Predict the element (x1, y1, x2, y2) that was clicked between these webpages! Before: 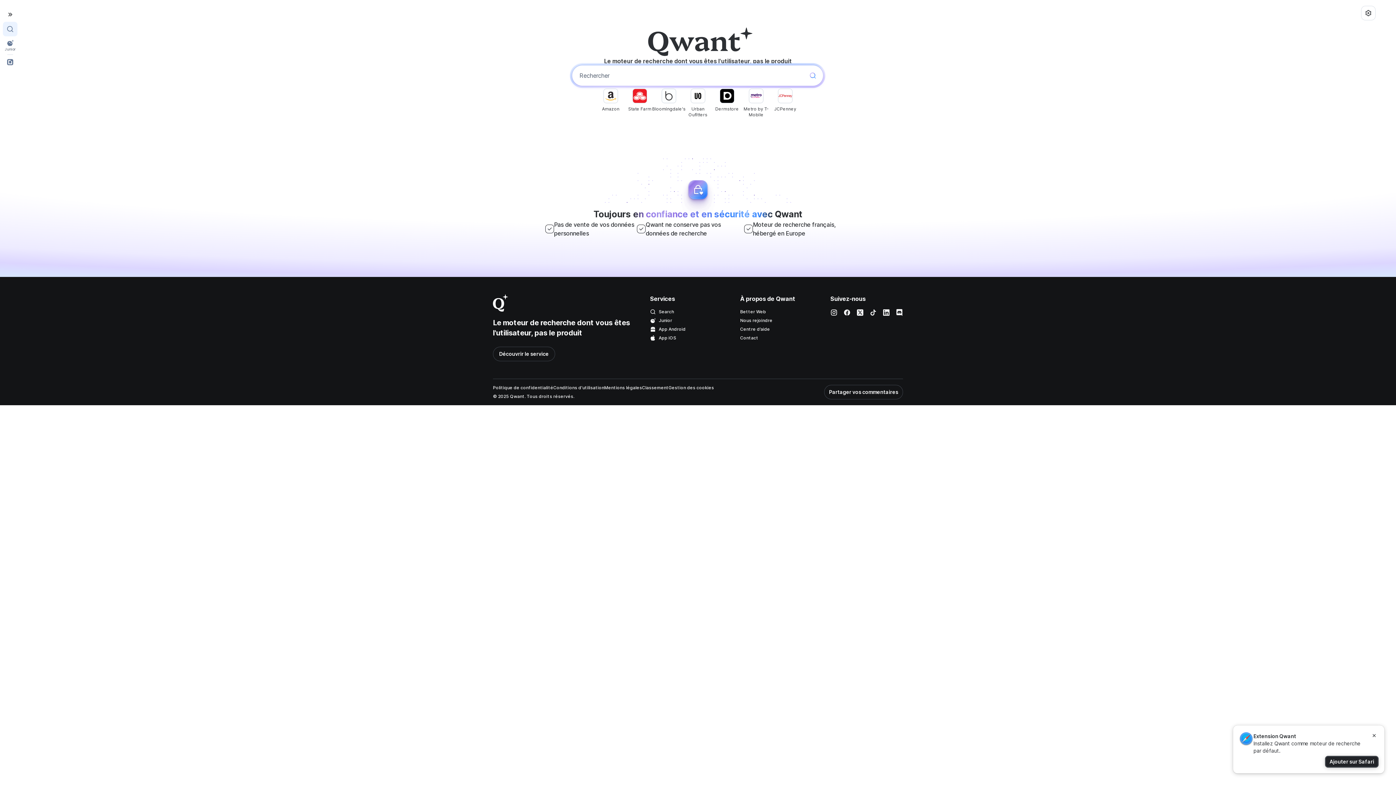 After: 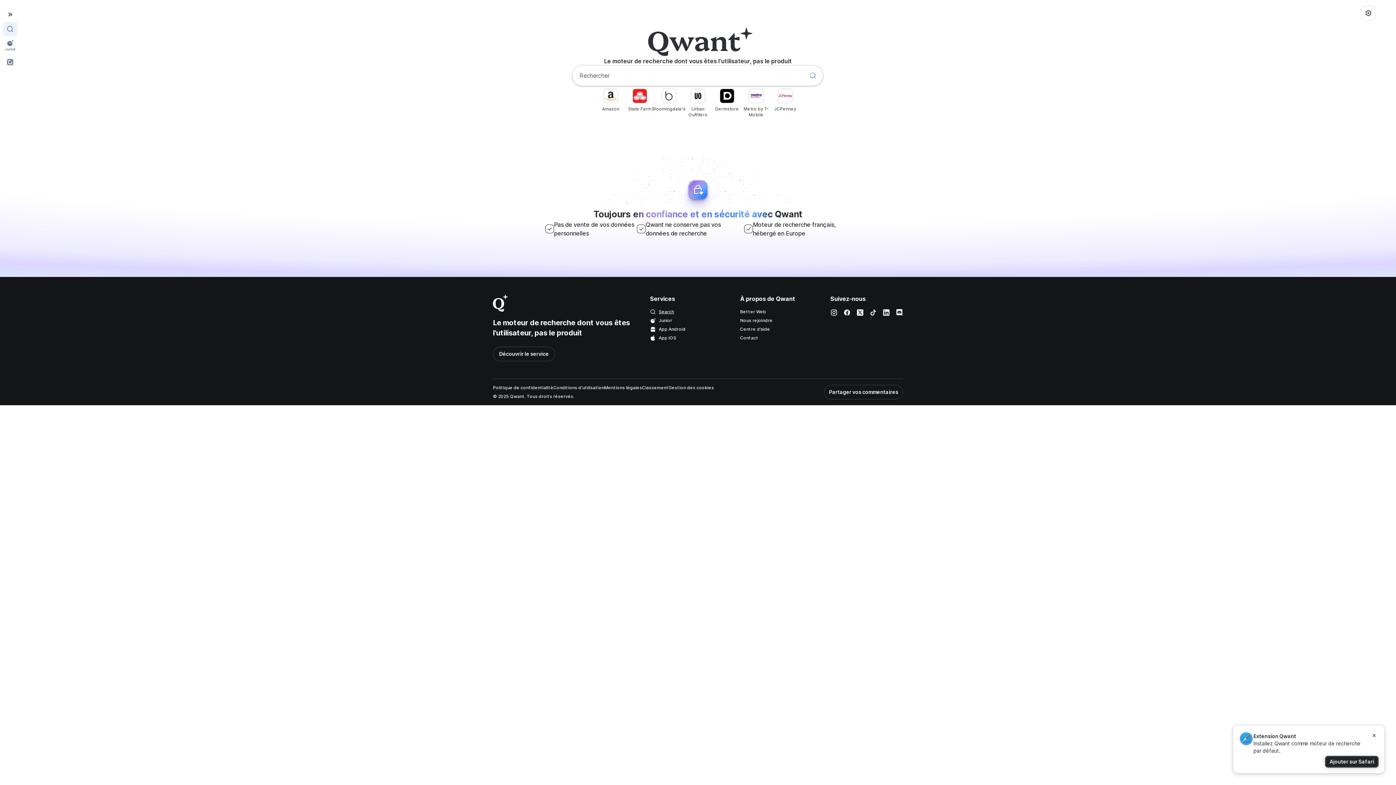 Action: bbox: (650, 309, 722, 314) label: Search